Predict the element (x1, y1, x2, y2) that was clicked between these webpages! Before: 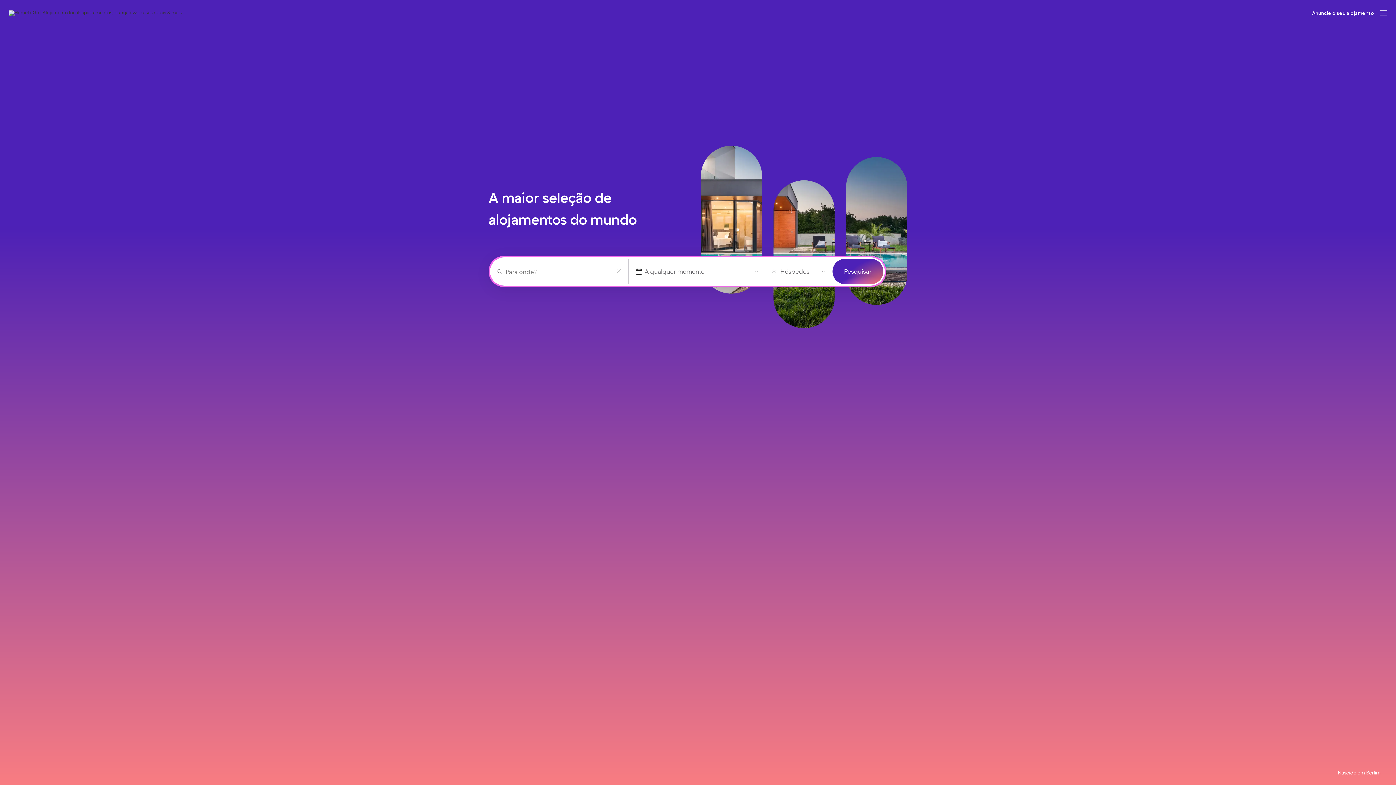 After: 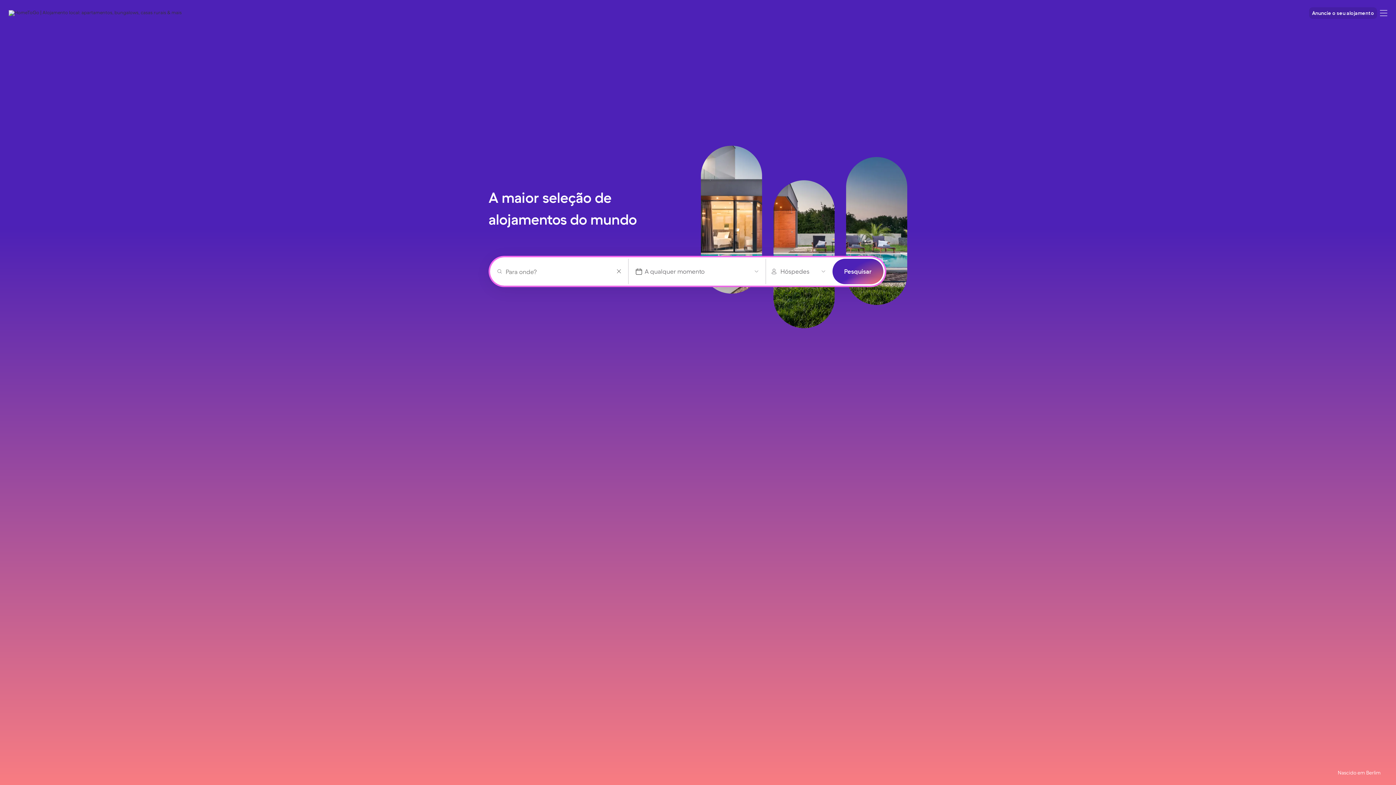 Action: label: Anuncie o seu alojamento bbox: (1309, 7, 1377, 18)